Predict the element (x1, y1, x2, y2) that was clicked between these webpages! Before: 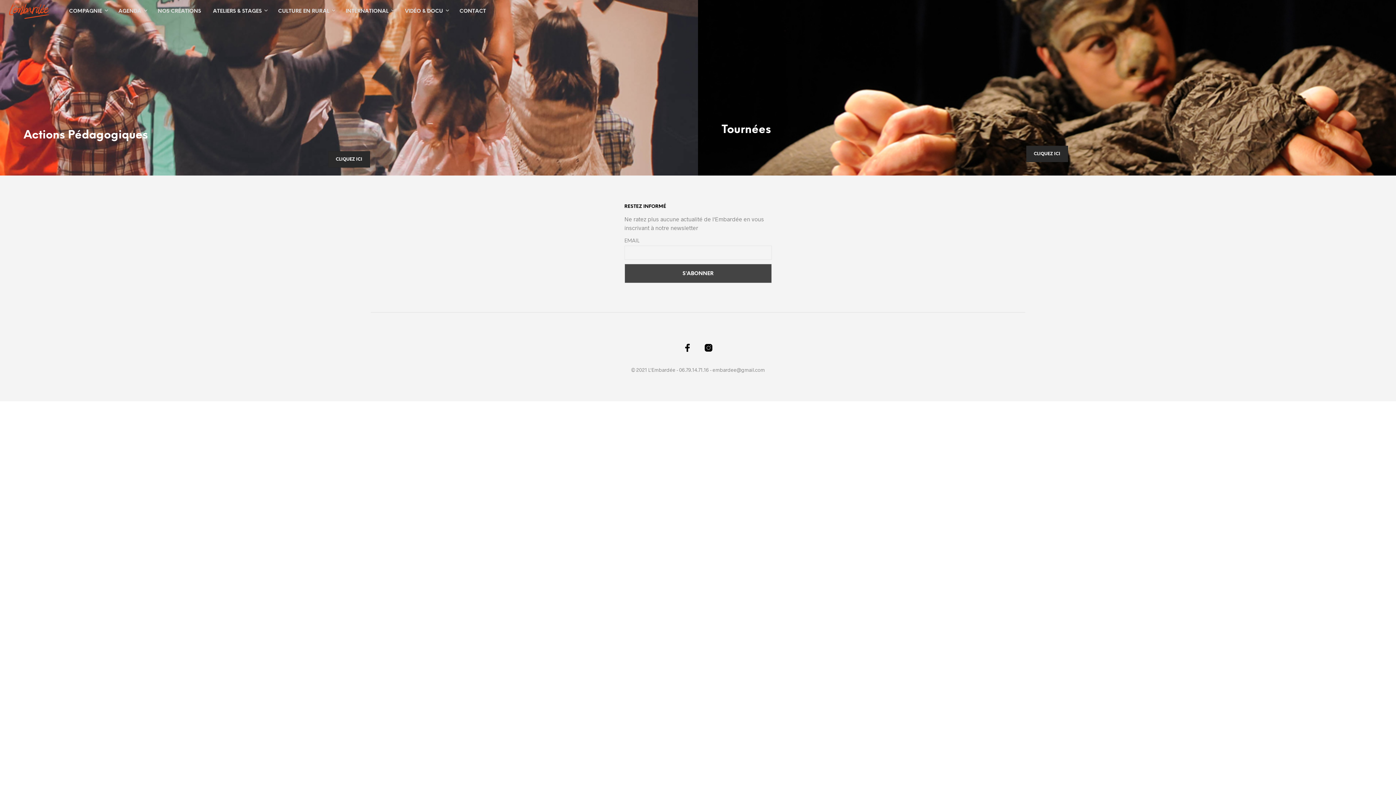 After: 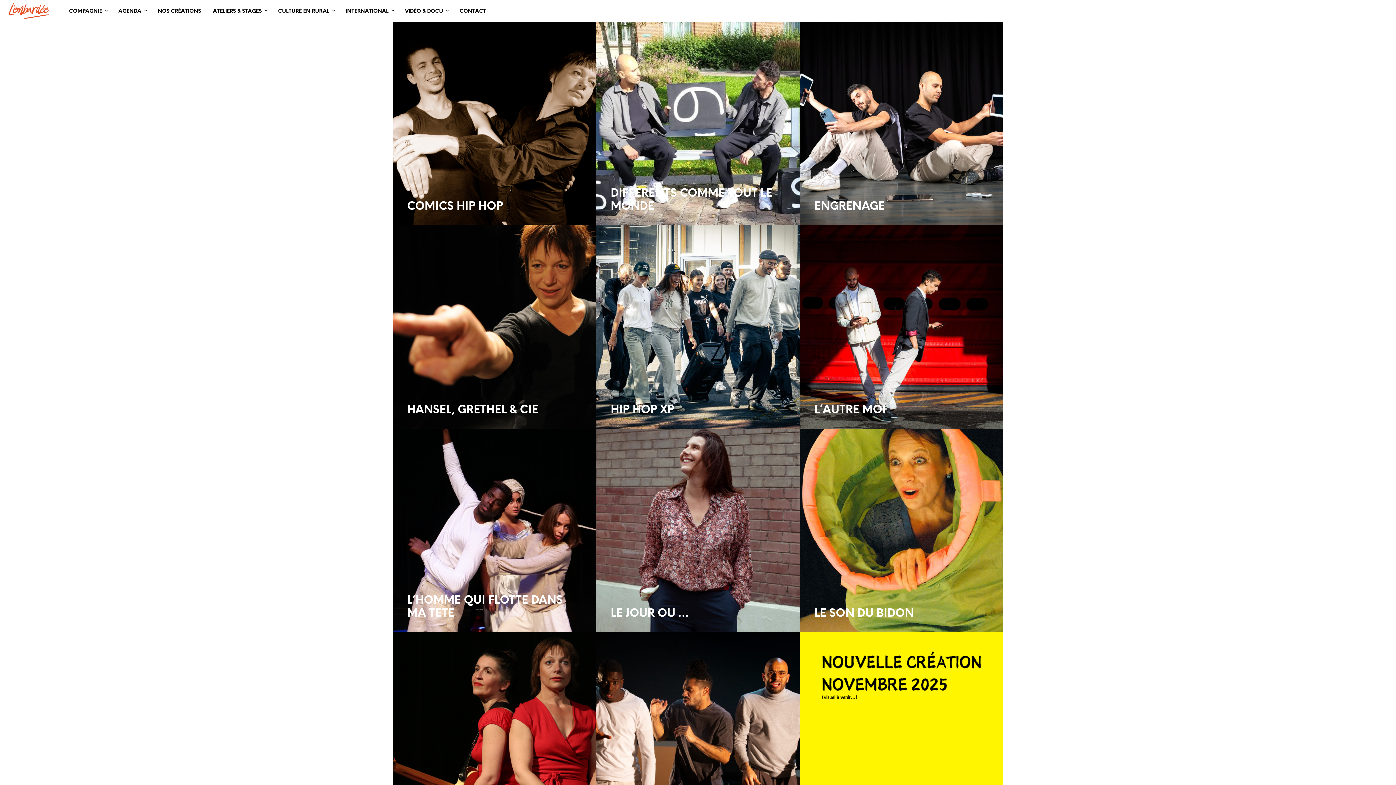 Action: label: NOS CRÉATIONS bbox: (152, 7, 206, 15)